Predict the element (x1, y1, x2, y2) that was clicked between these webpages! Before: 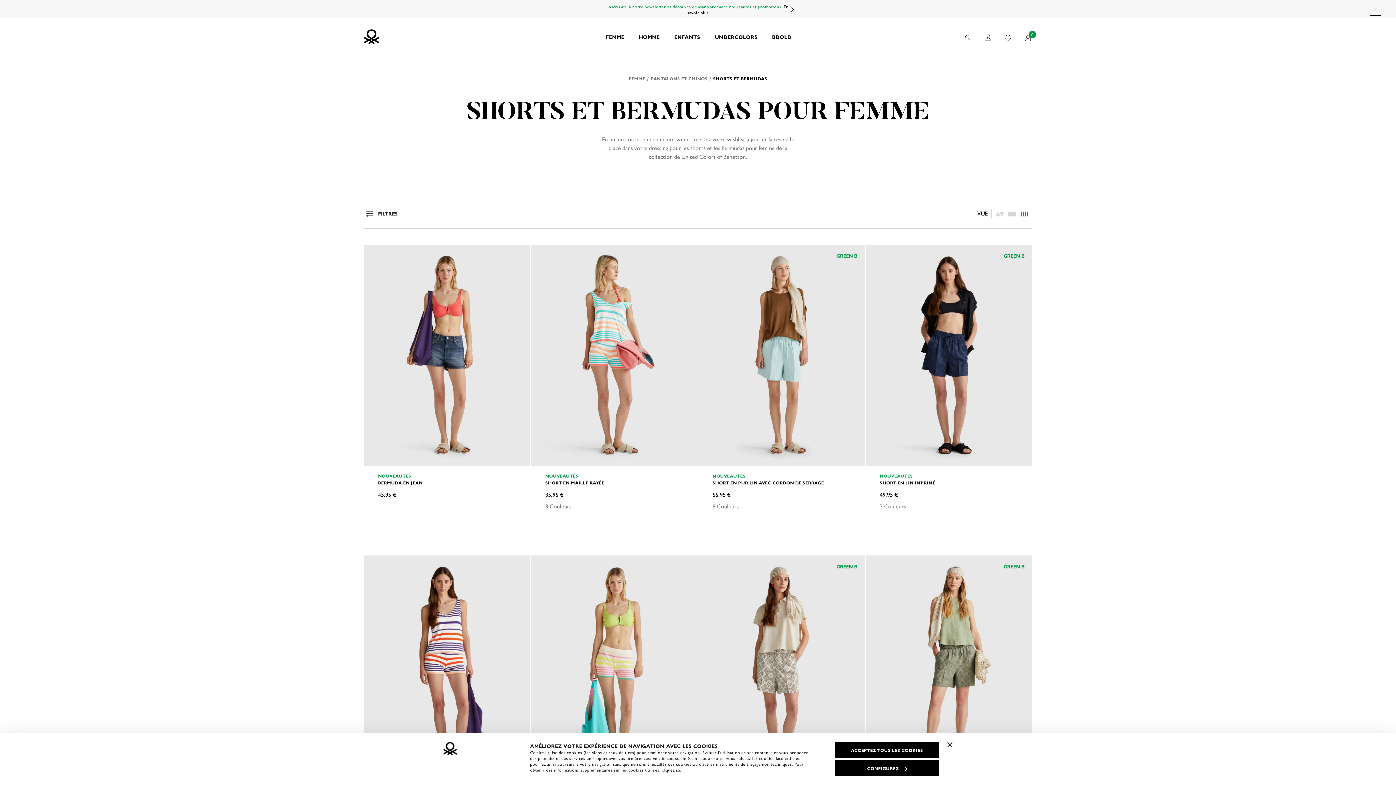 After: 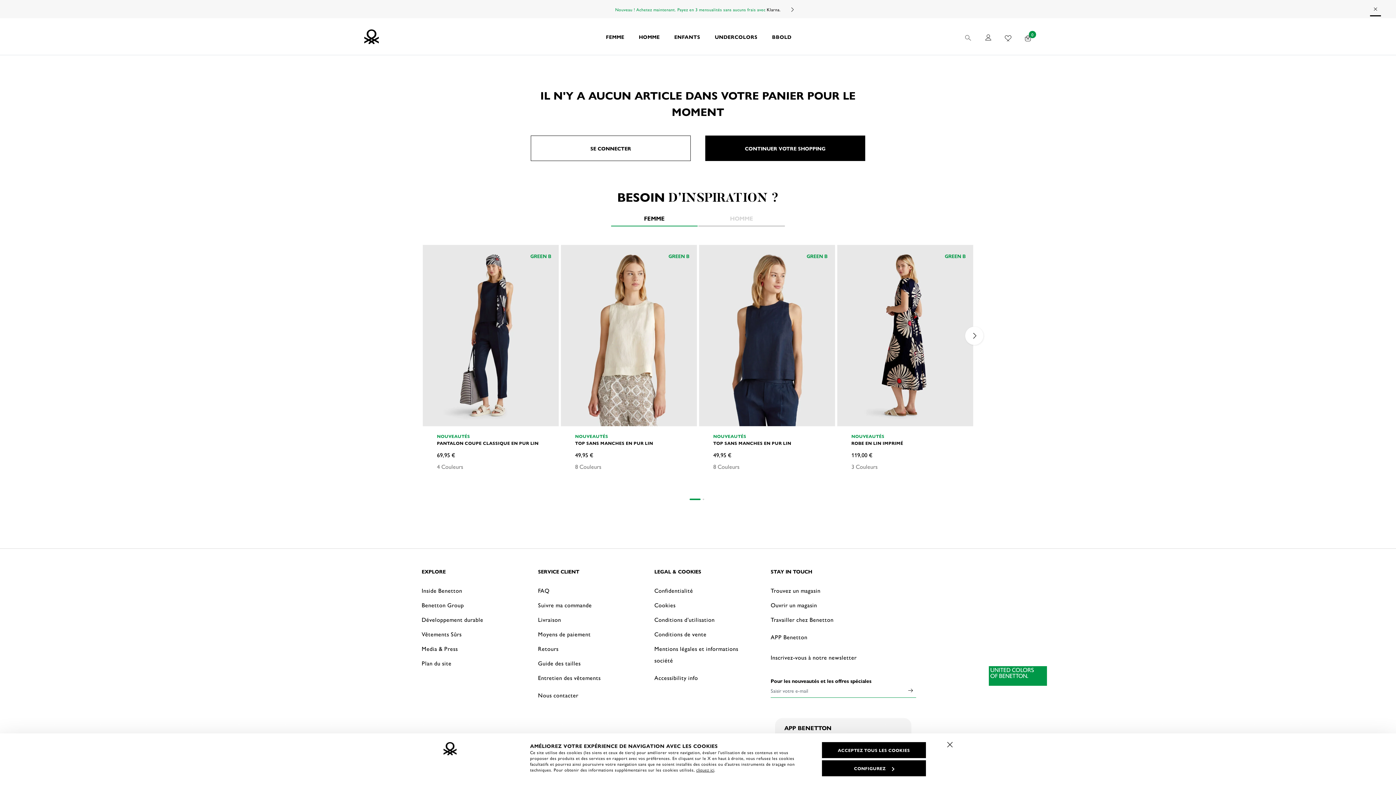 Action: bbox: (1023, 18, 1032, 54) label: articles dans votre panier : 0